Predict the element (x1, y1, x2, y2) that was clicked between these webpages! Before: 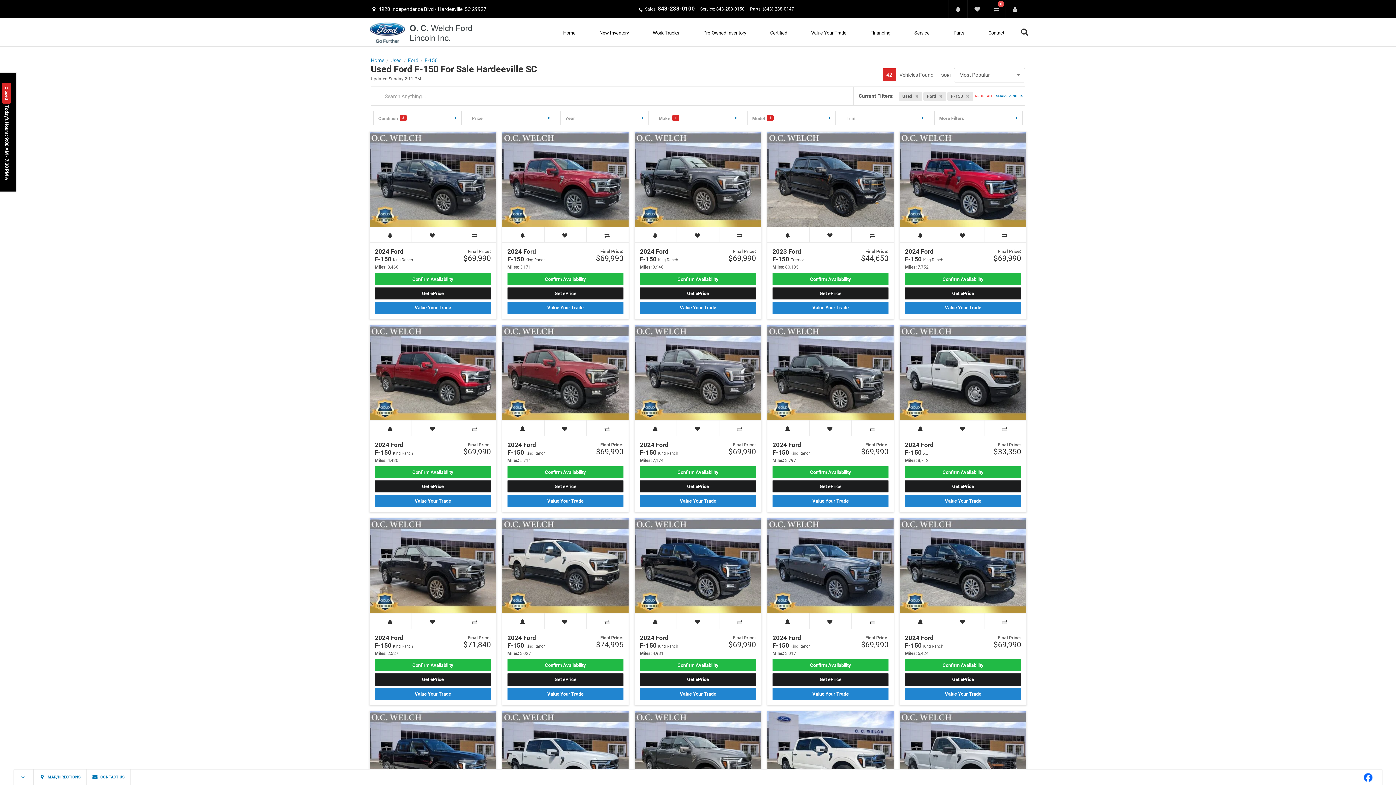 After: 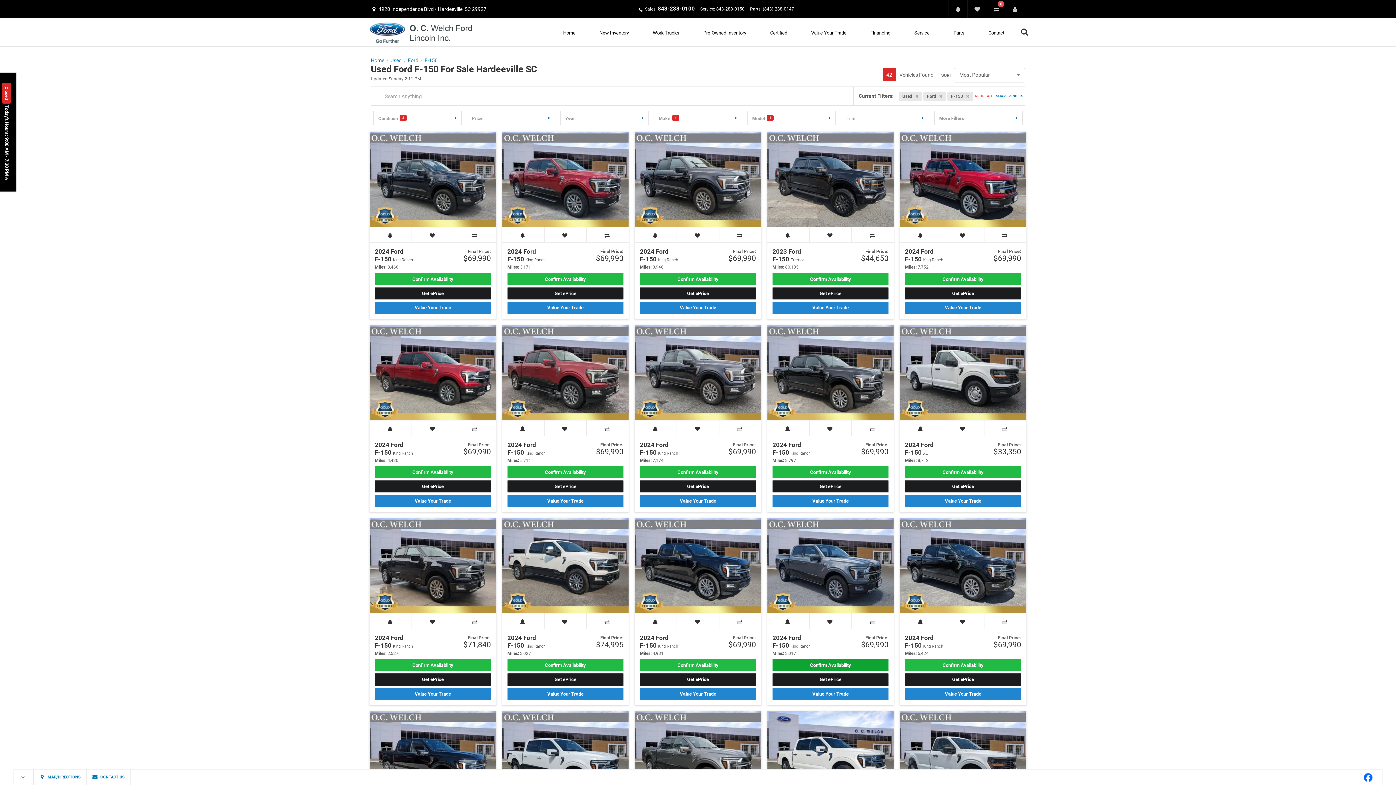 Action: bbox: (772, 659, 888, 671) label: Confirm Availability